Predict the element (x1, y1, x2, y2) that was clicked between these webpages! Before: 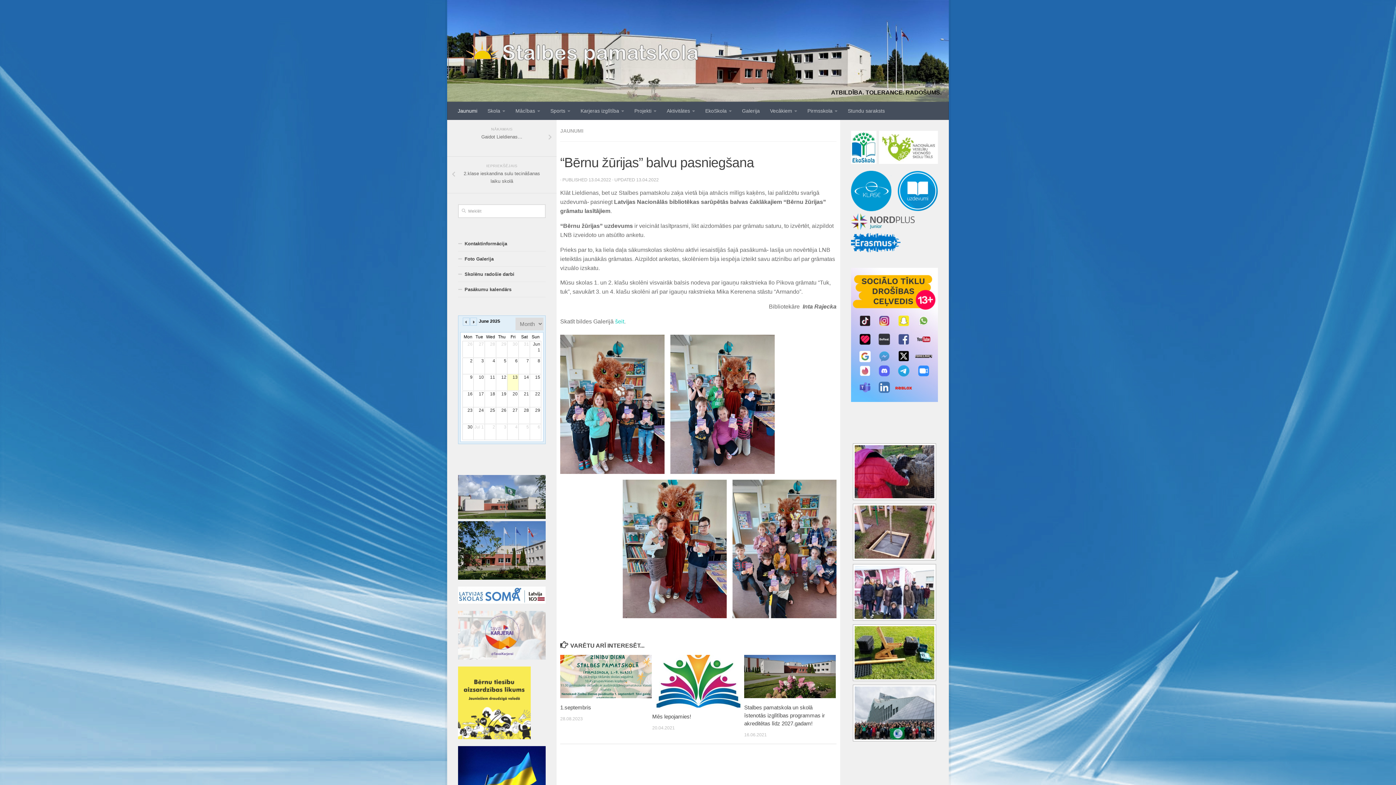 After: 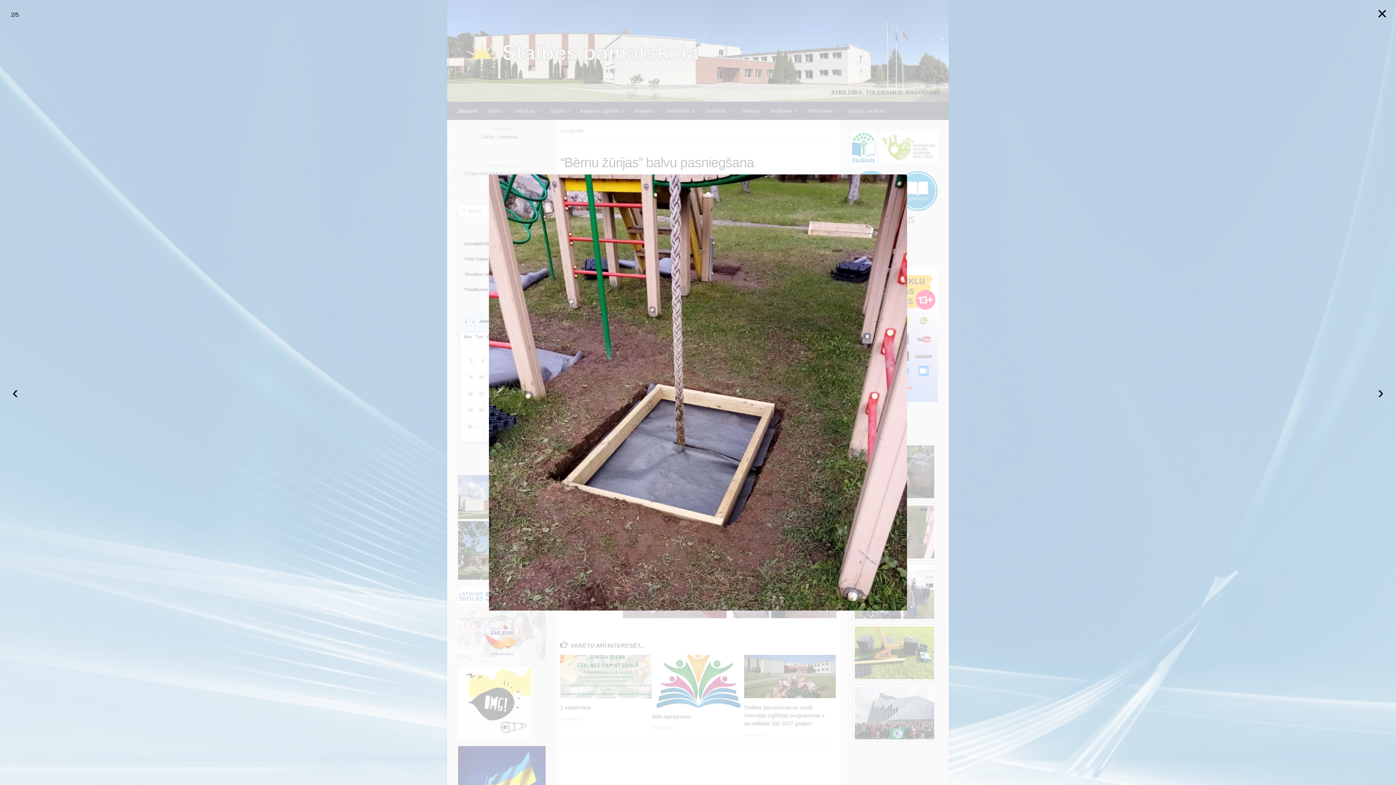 Action: bbox: (854, 505, 934, 558)